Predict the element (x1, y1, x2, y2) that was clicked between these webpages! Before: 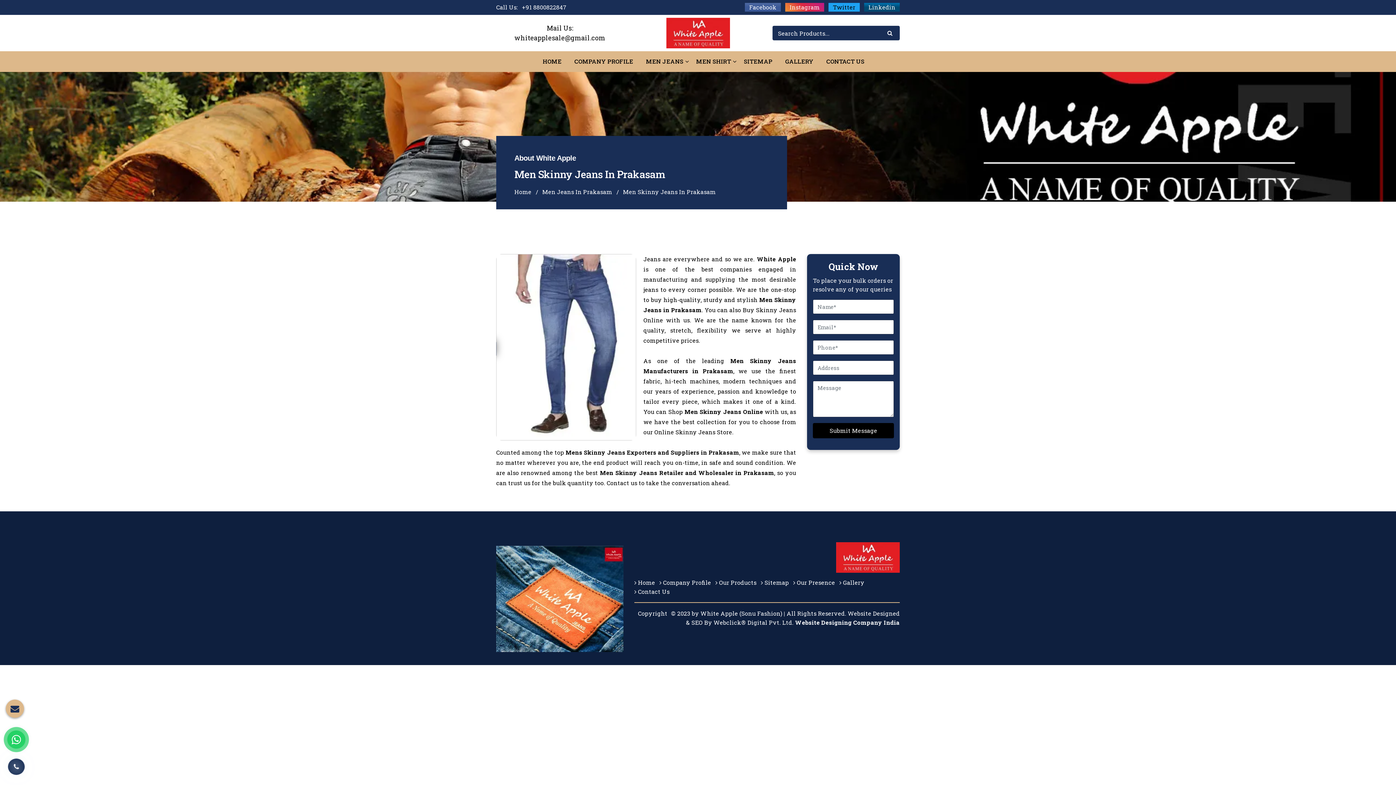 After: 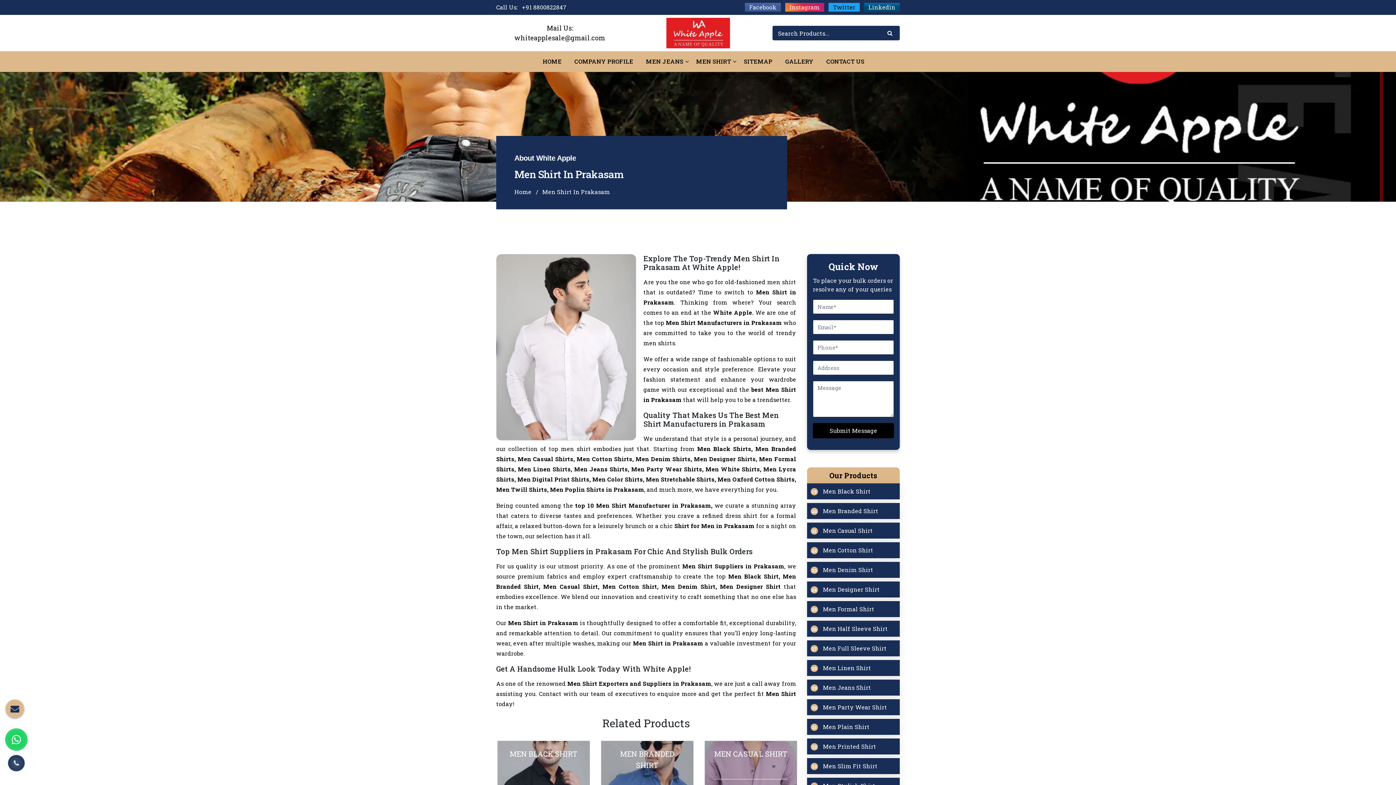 Action: label: MEN SHIRT bbox: (696, 57, 731, 65)